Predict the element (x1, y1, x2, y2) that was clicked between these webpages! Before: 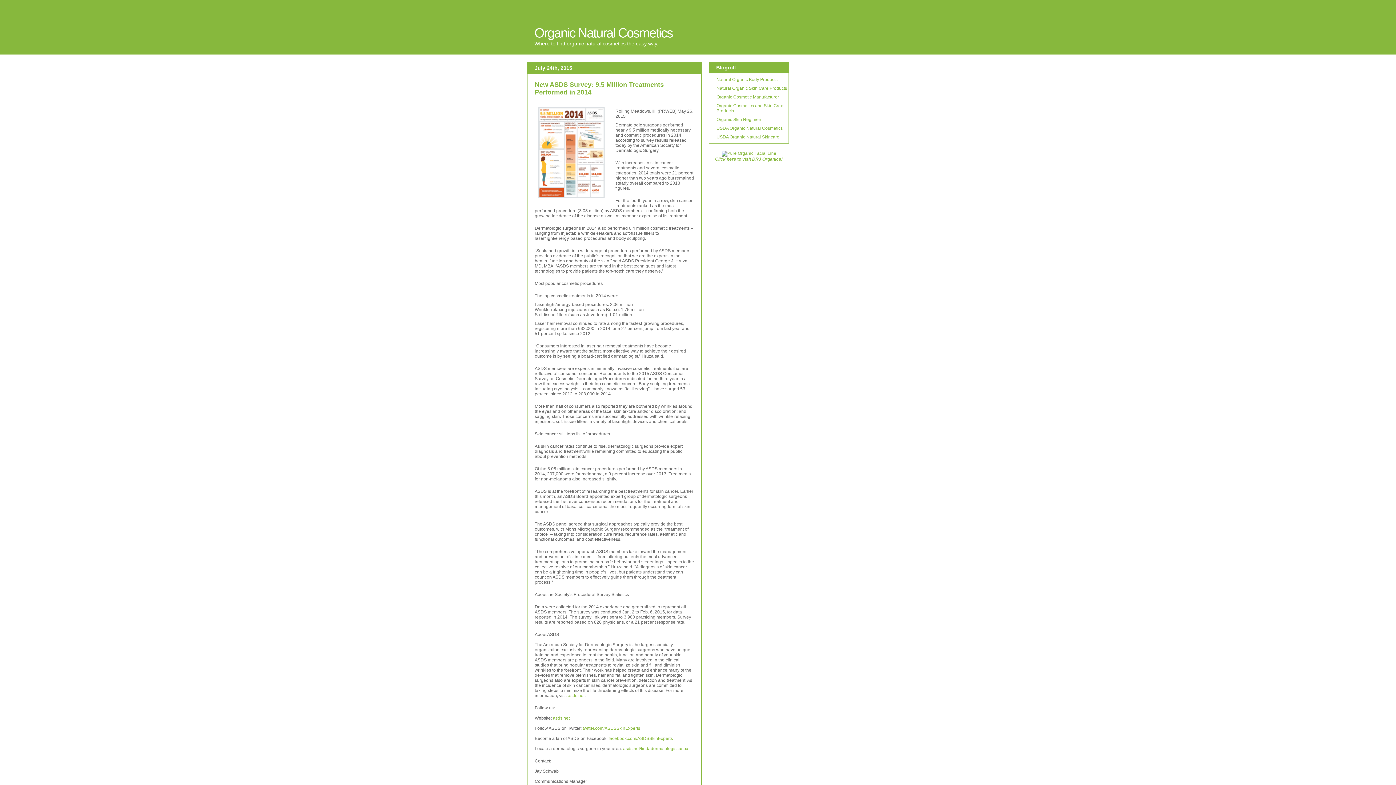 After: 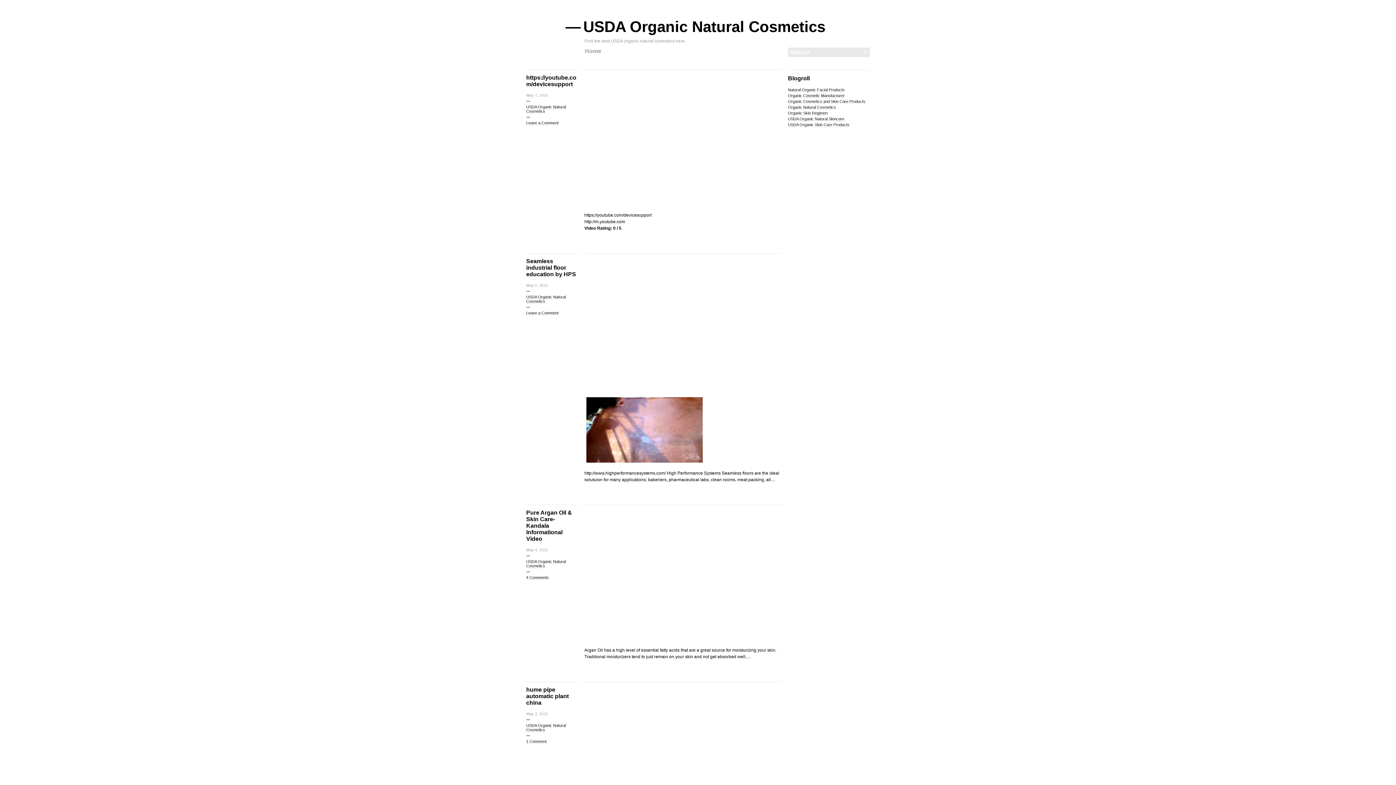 Action: bbox: (716, 125, 788, 130) label: USDA Organic Natural Cosmetics